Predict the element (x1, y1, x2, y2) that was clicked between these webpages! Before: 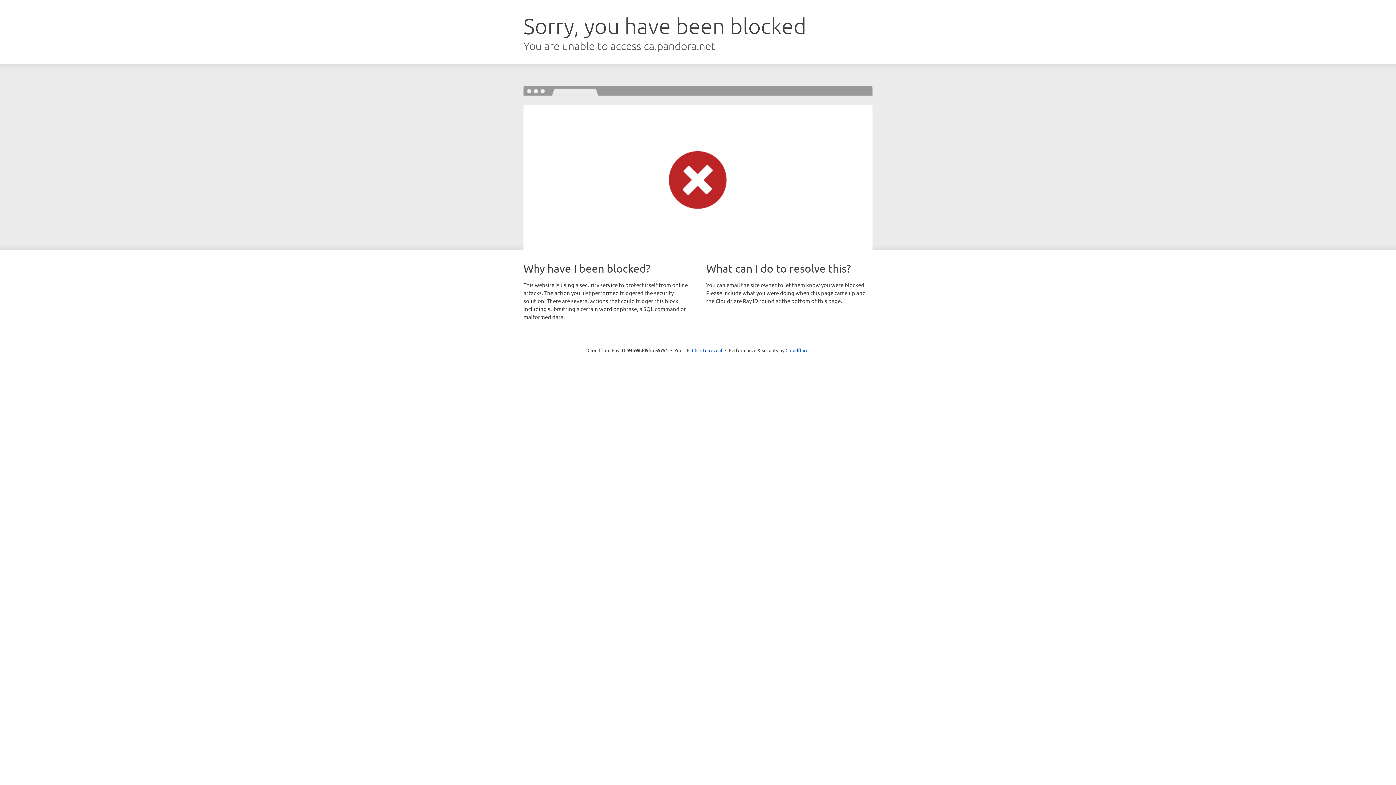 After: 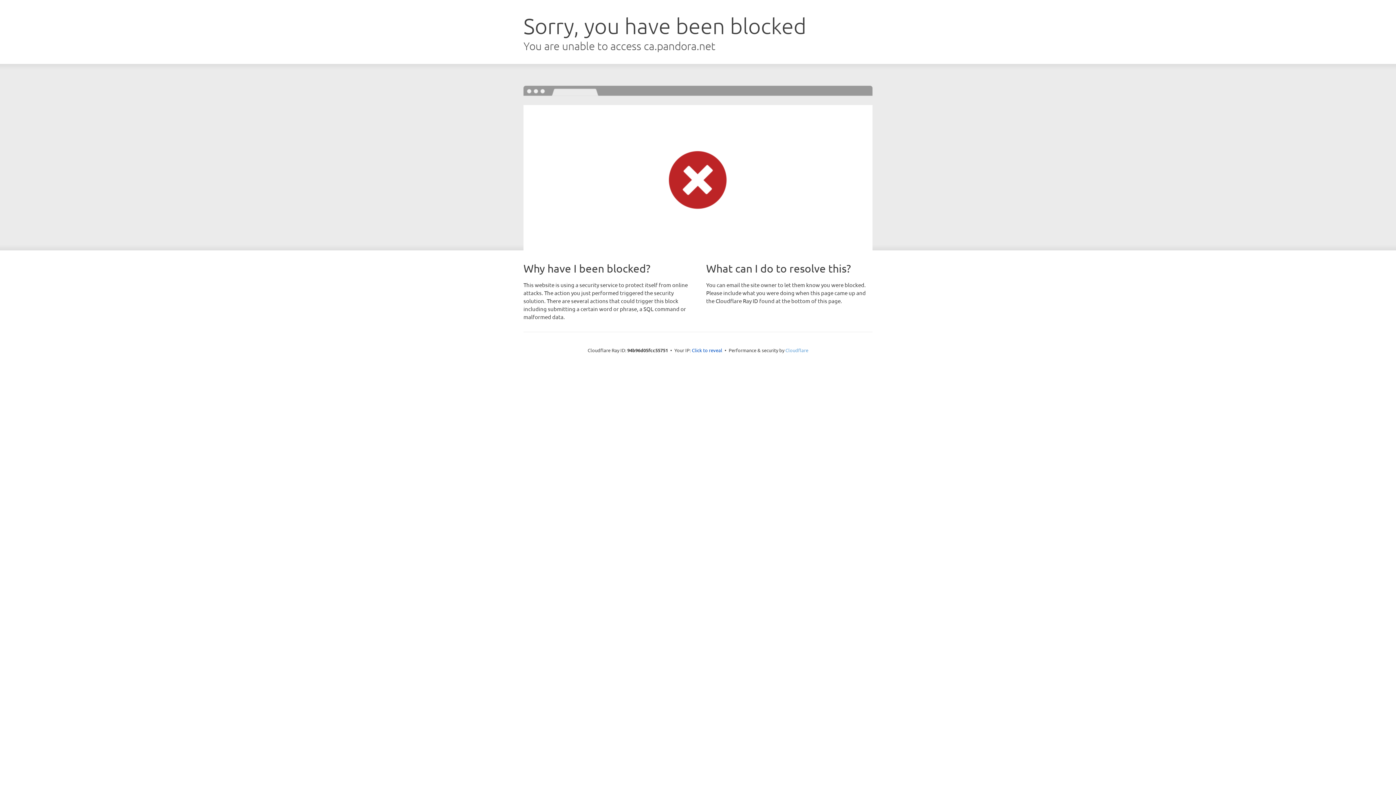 Action: bbox: (785, 347, 808, 353) label: Cloudflare